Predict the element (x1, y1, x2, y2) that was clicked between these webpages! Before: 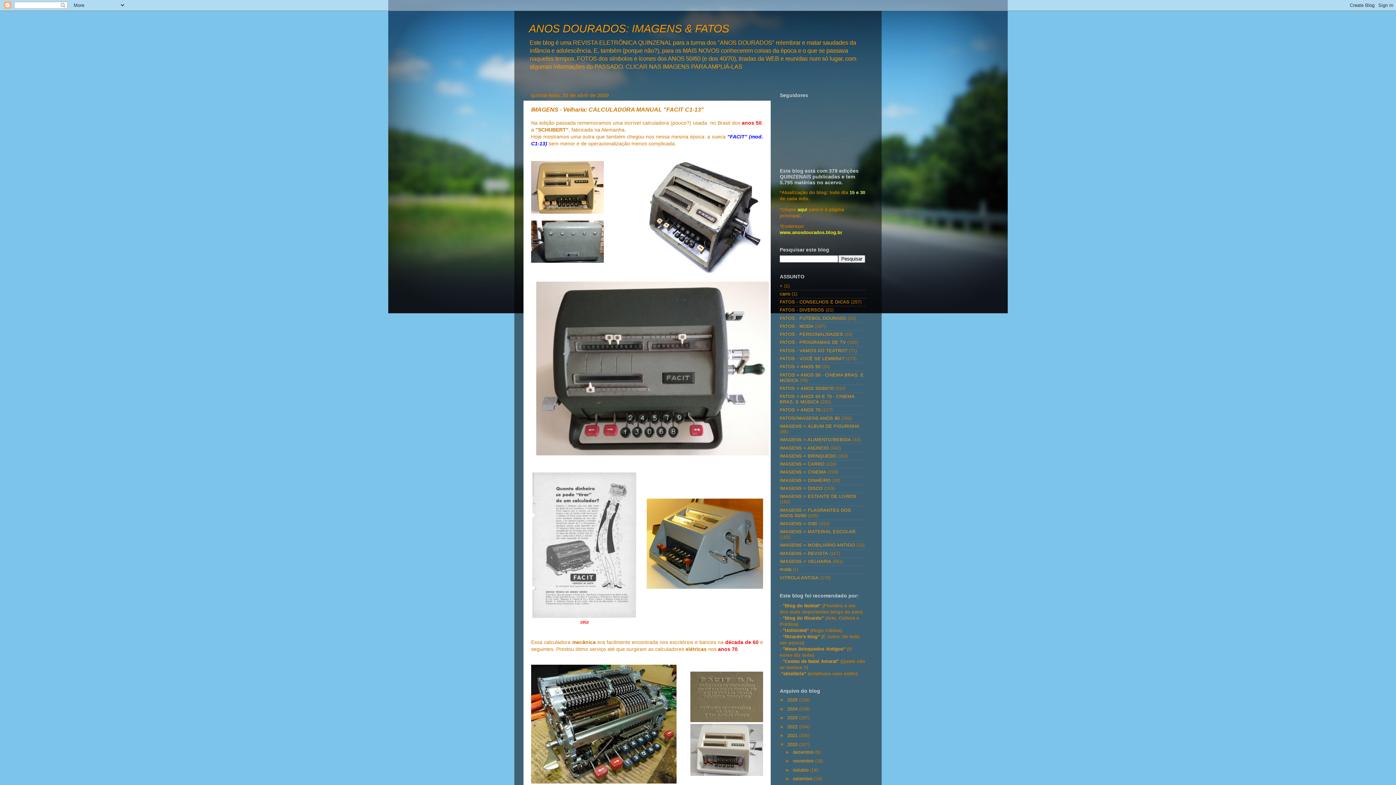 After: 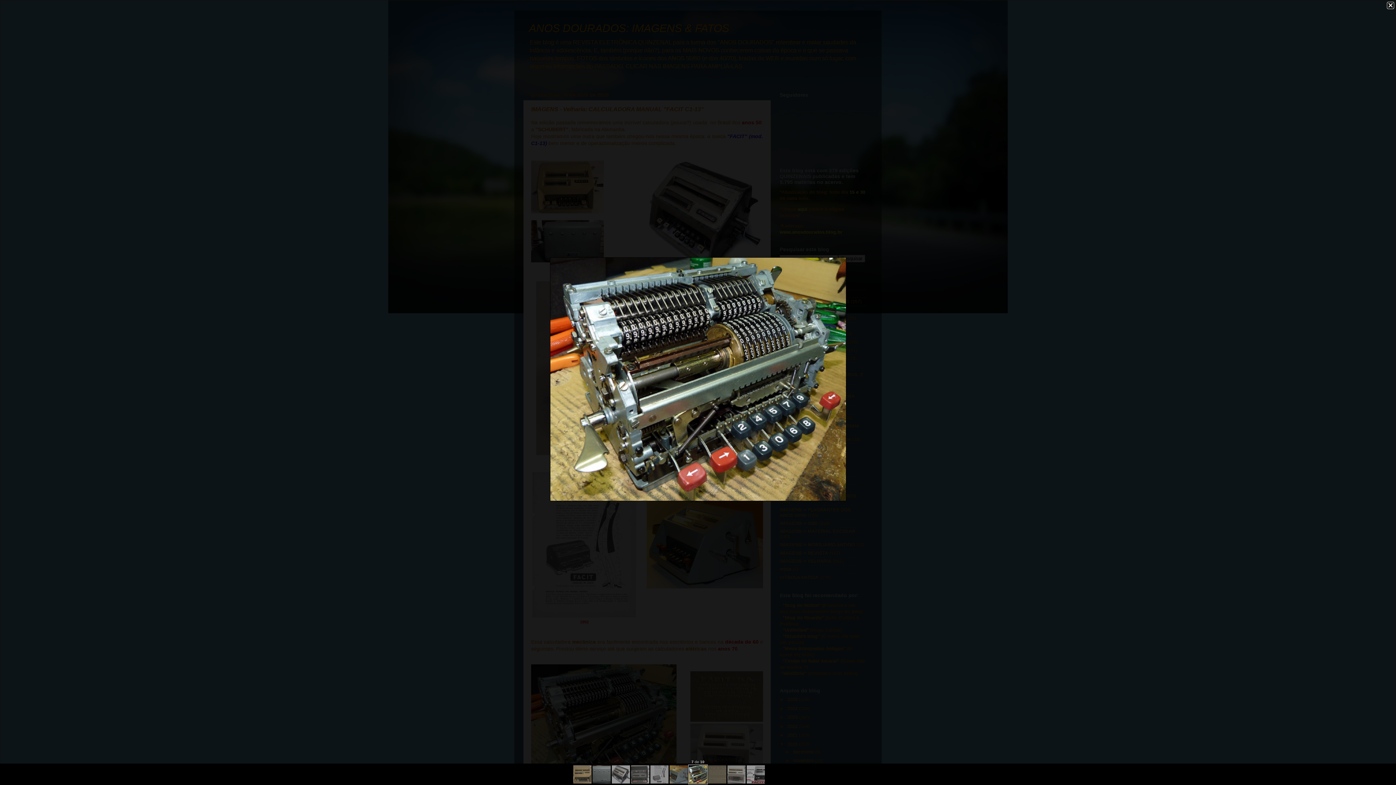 Action: bbox: (531, 665, 676, 785)